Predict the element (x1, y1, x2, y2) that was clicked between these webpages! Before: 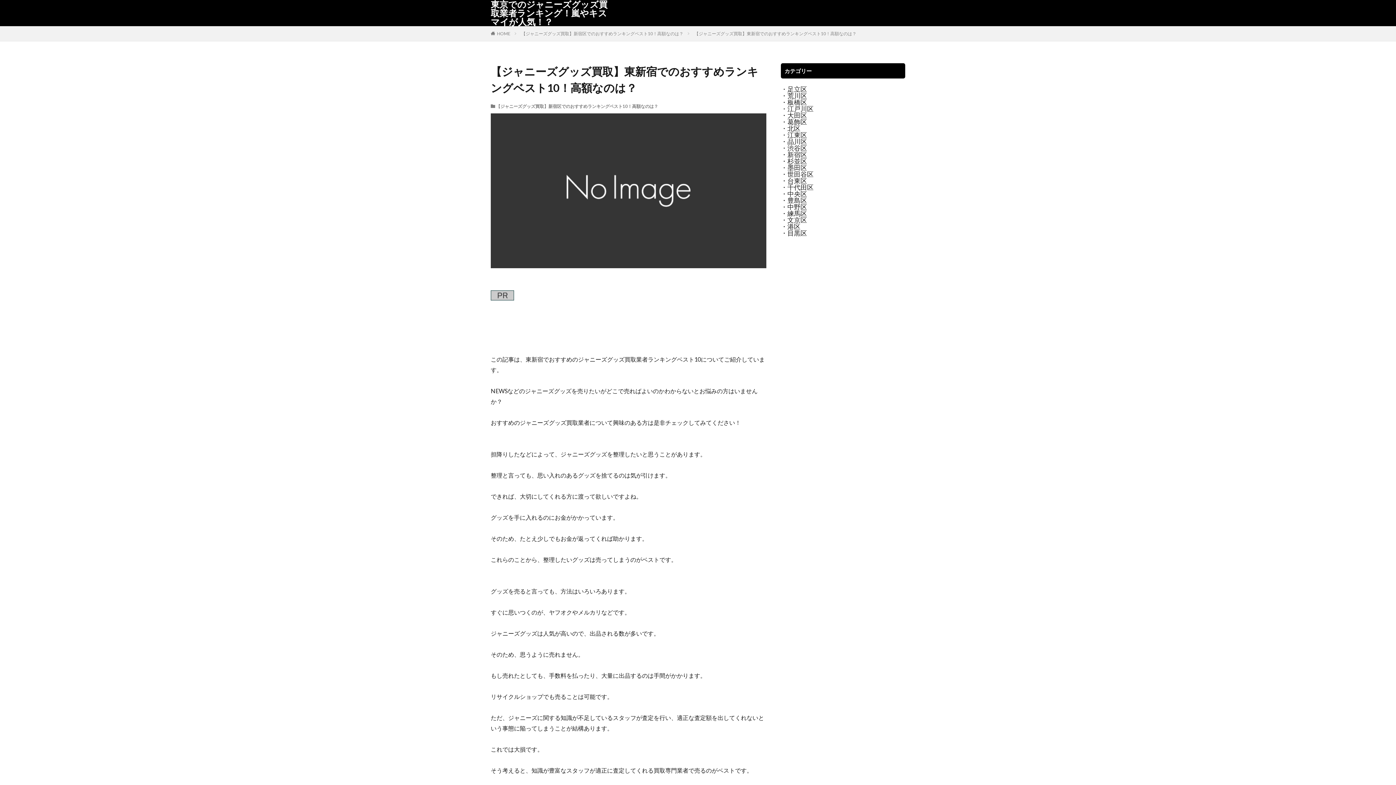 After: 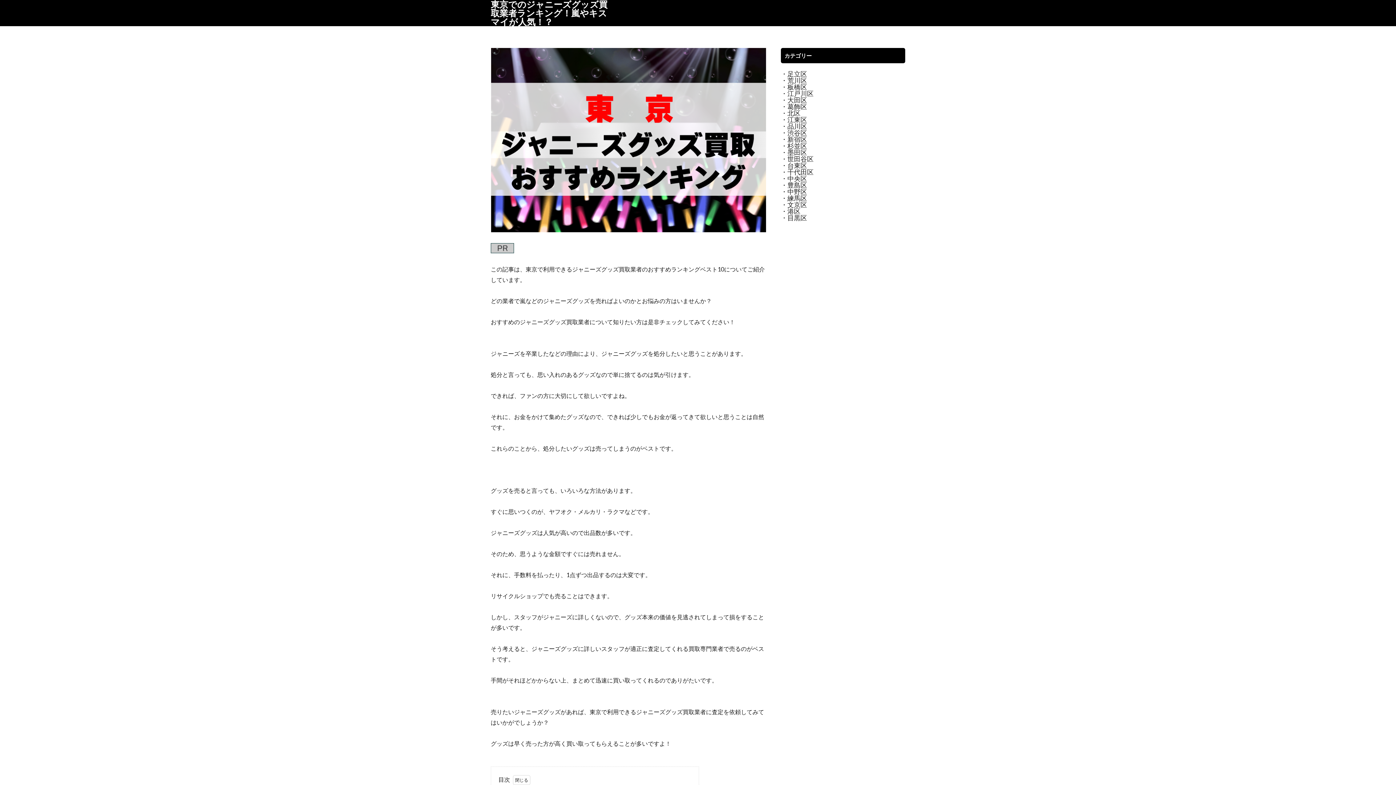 Action: bbox: (497, 30, 510, 36) label: HOME